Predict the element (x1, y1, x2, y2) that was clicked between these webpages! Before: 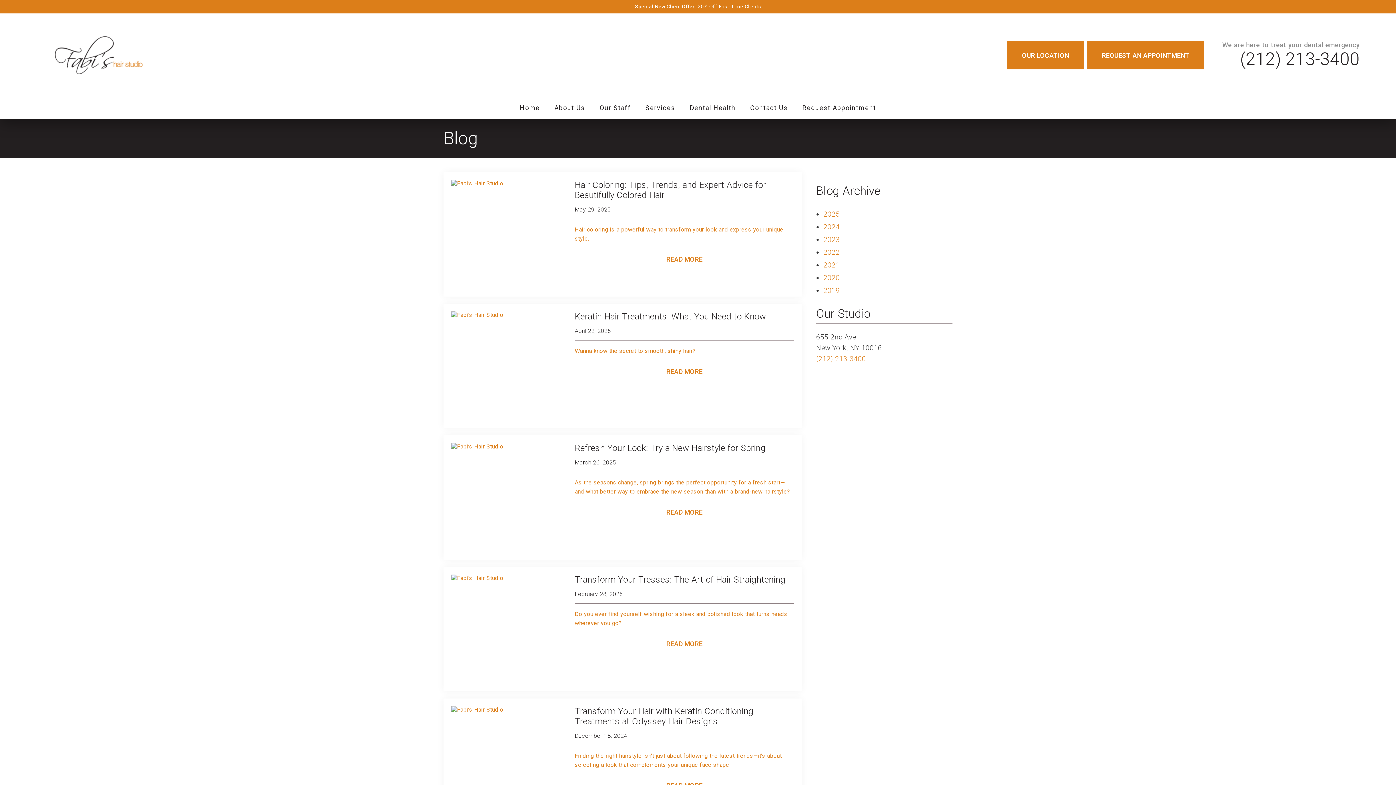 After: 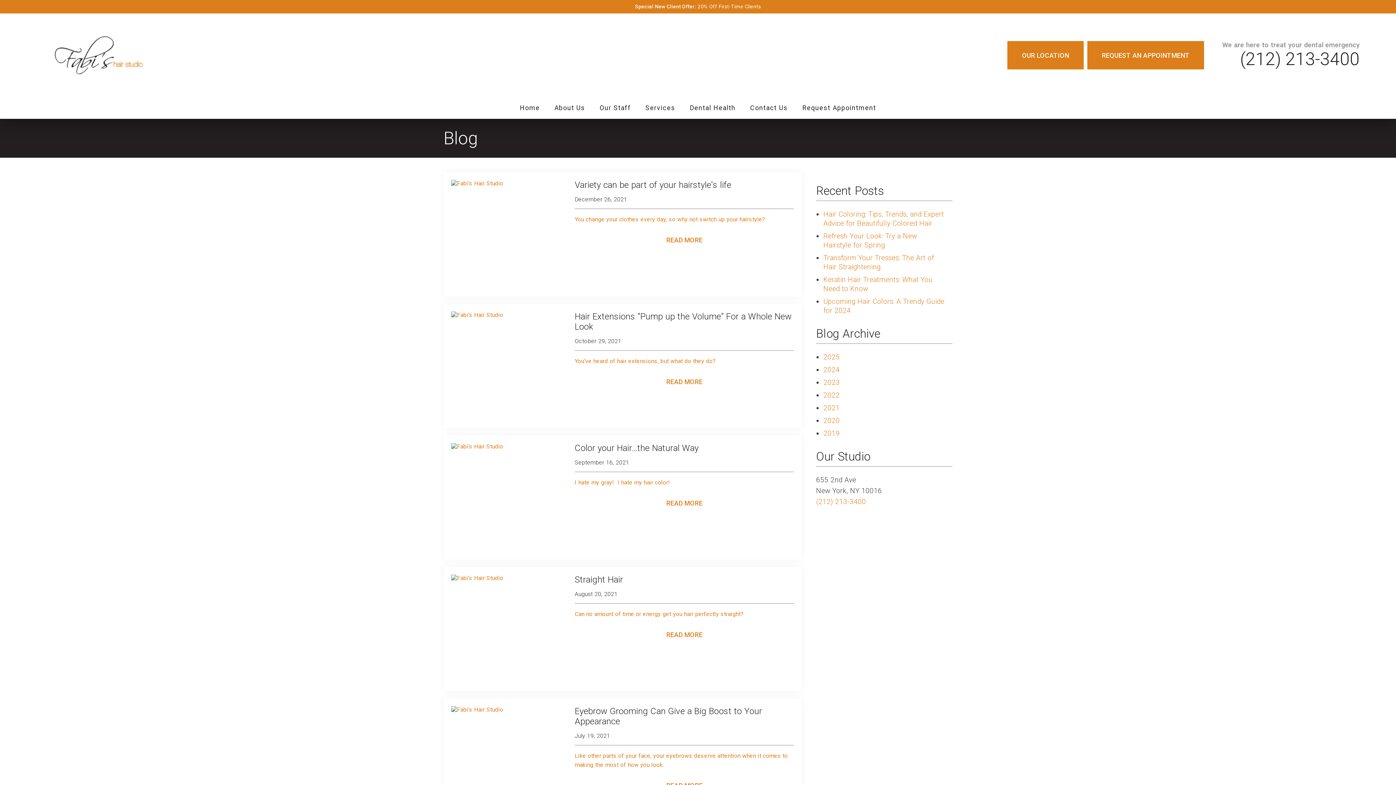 Action: bbox: (823, 261, 840, 269) label: 2021